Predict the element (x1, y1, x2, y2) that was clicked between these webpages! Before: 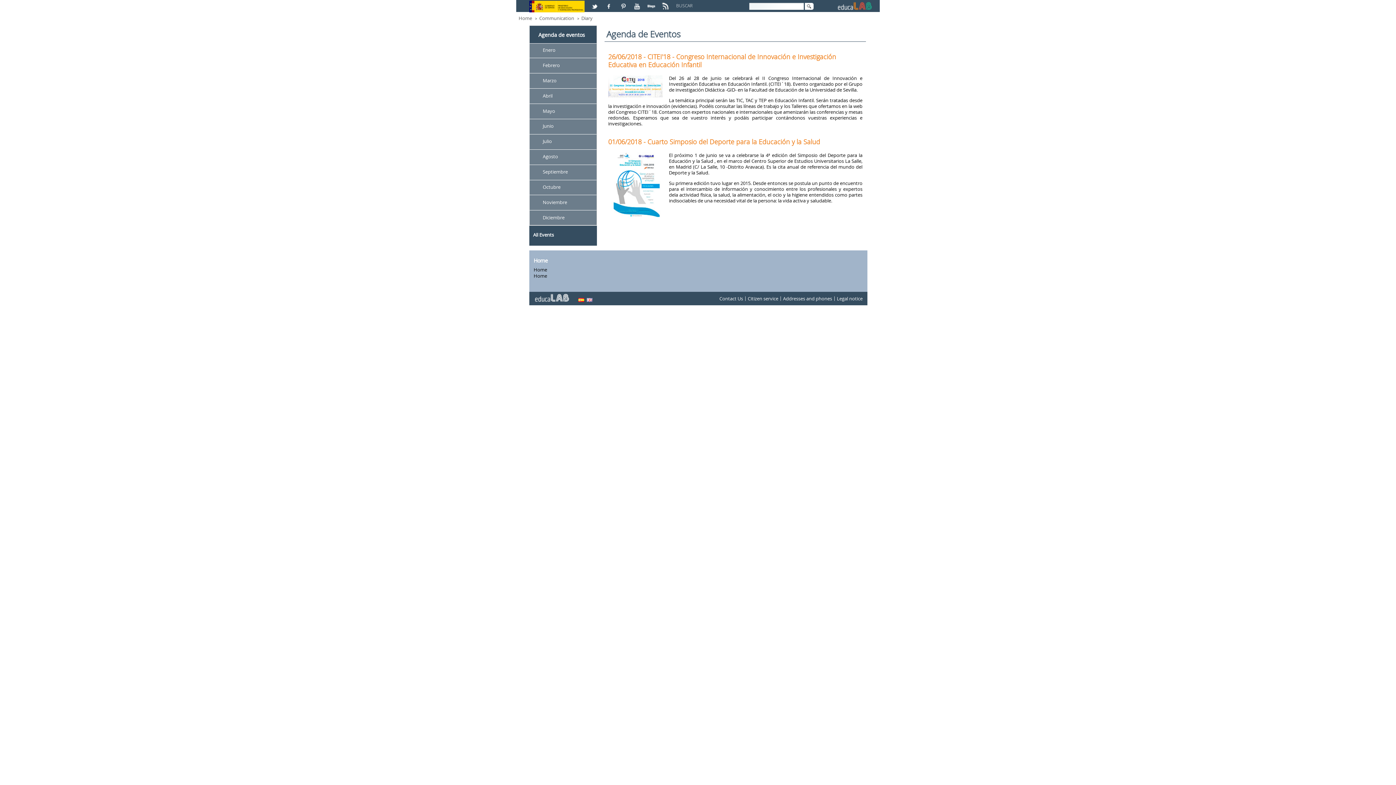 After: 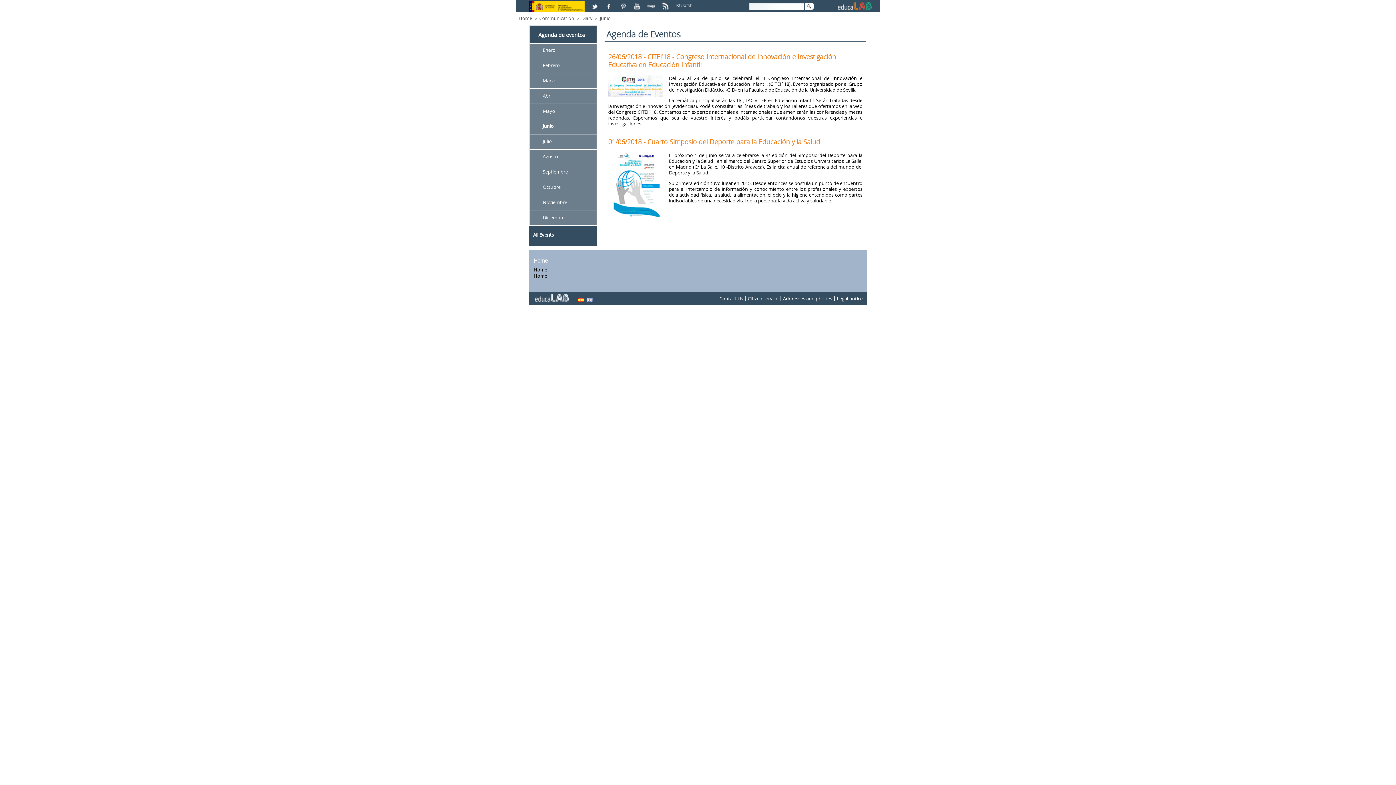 Action: label: Junio bbox: (542, 122, 553, 129)